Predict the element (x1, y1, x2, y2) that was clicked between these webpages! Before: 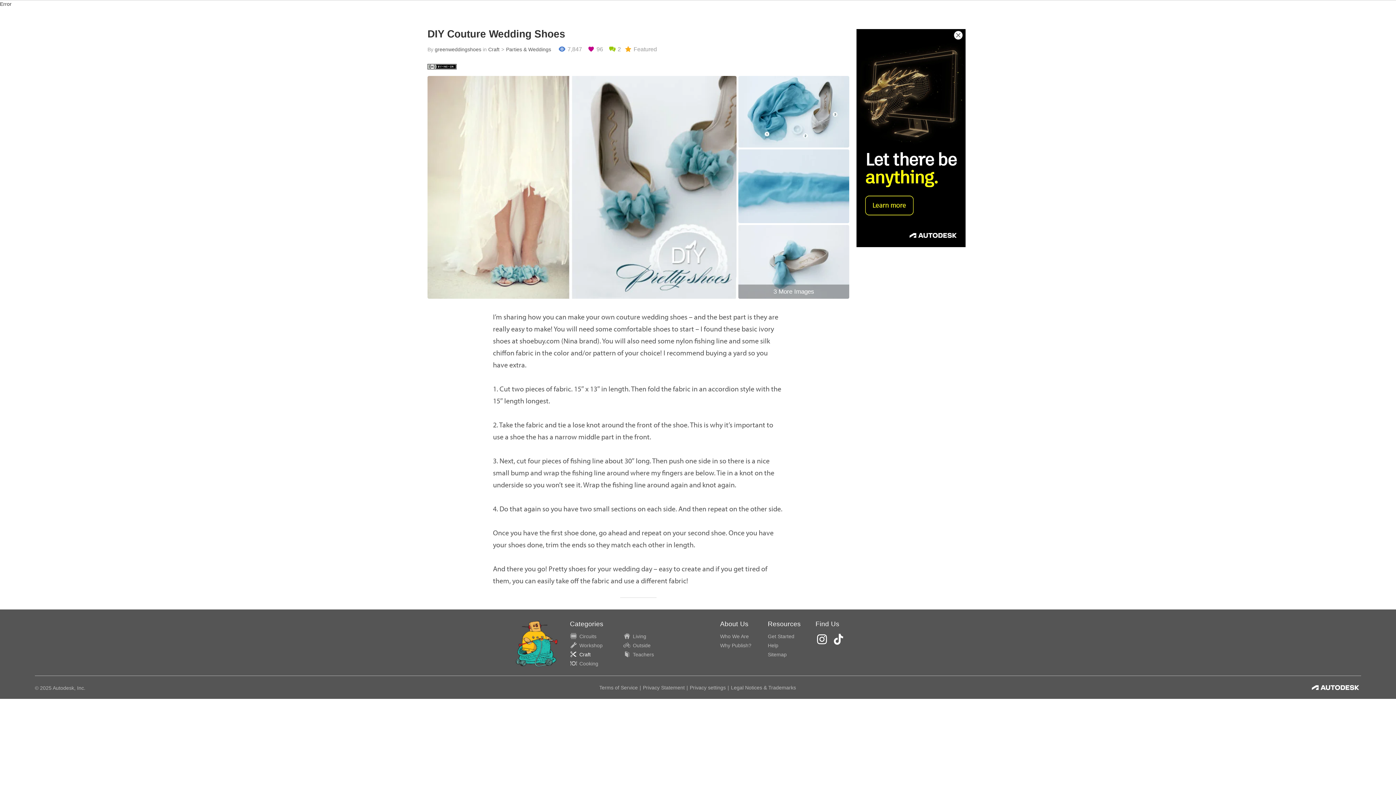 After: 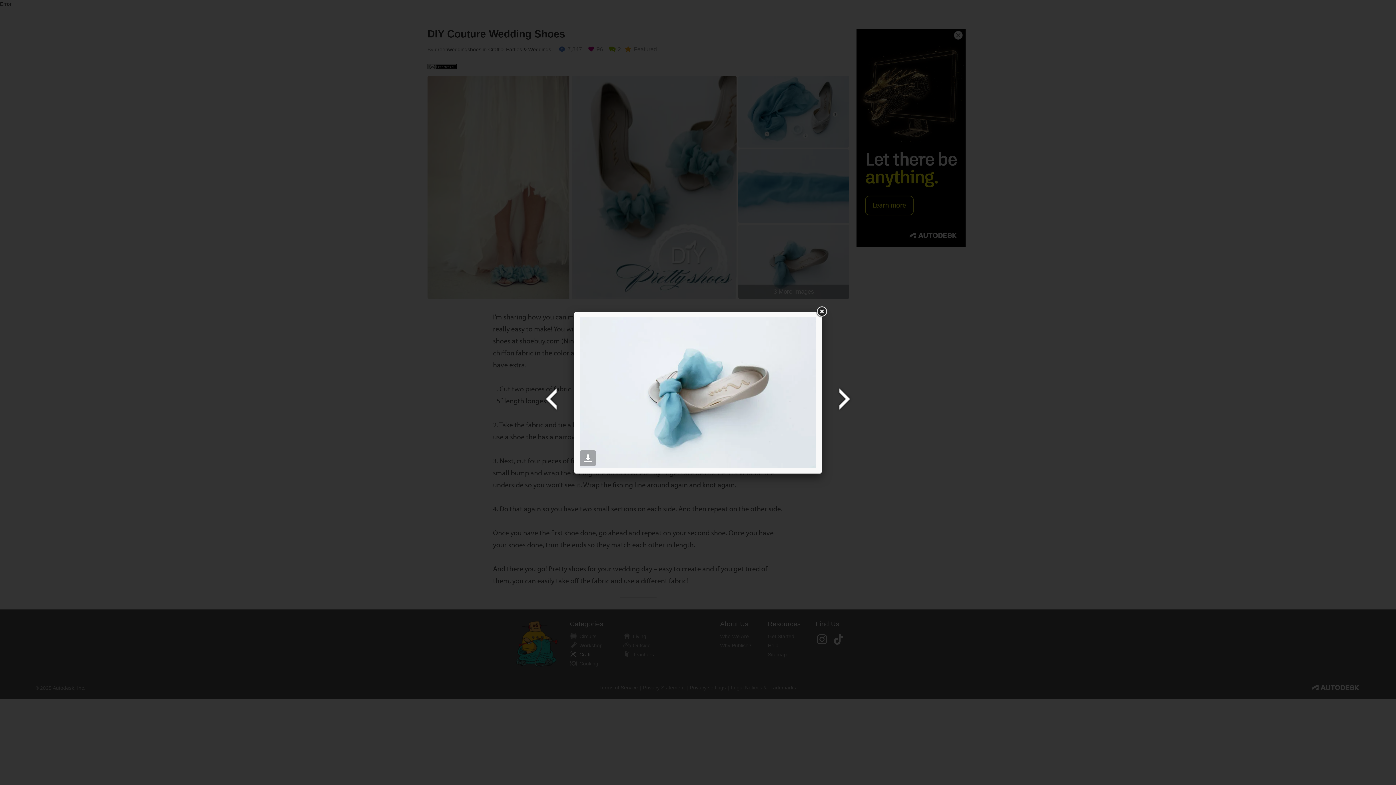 Action: bbox: (738, 258, 849, 264)